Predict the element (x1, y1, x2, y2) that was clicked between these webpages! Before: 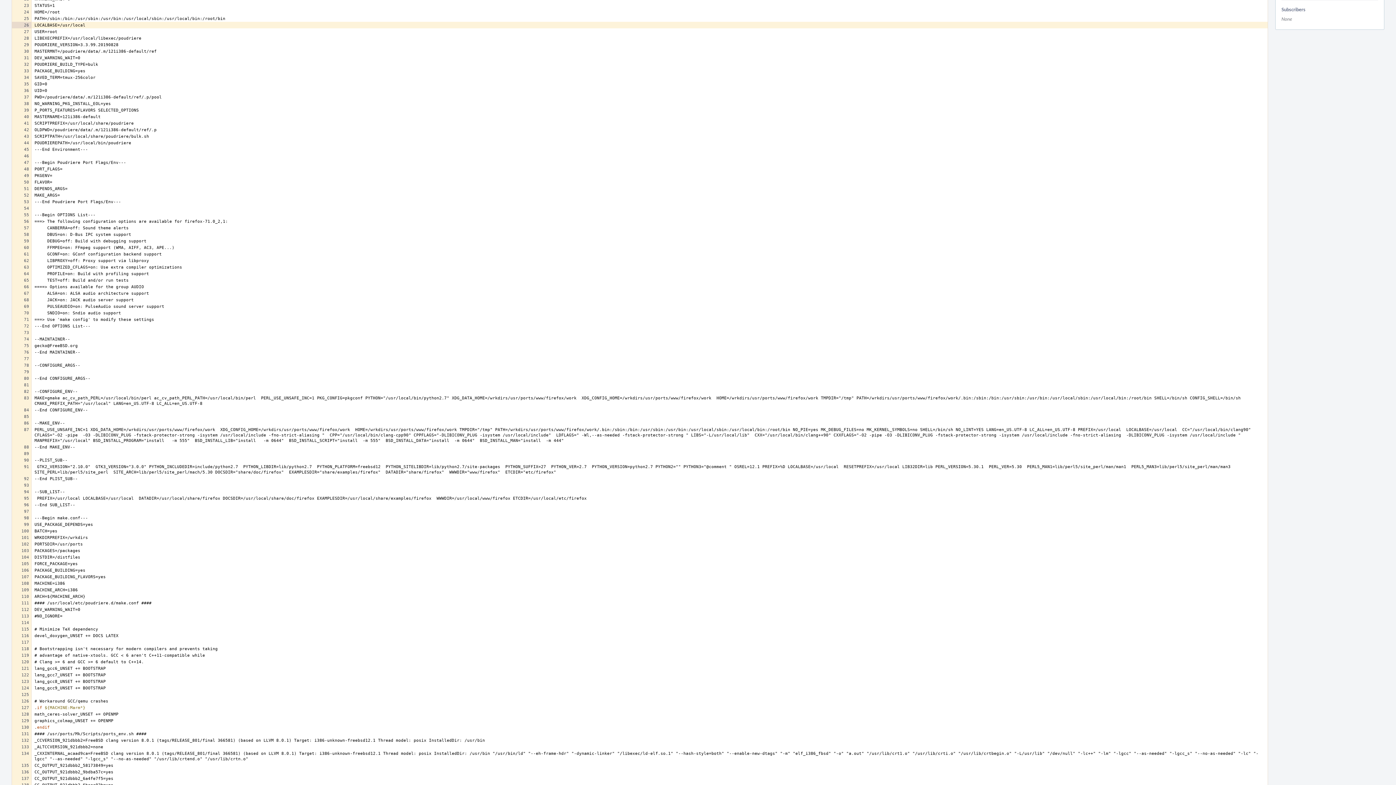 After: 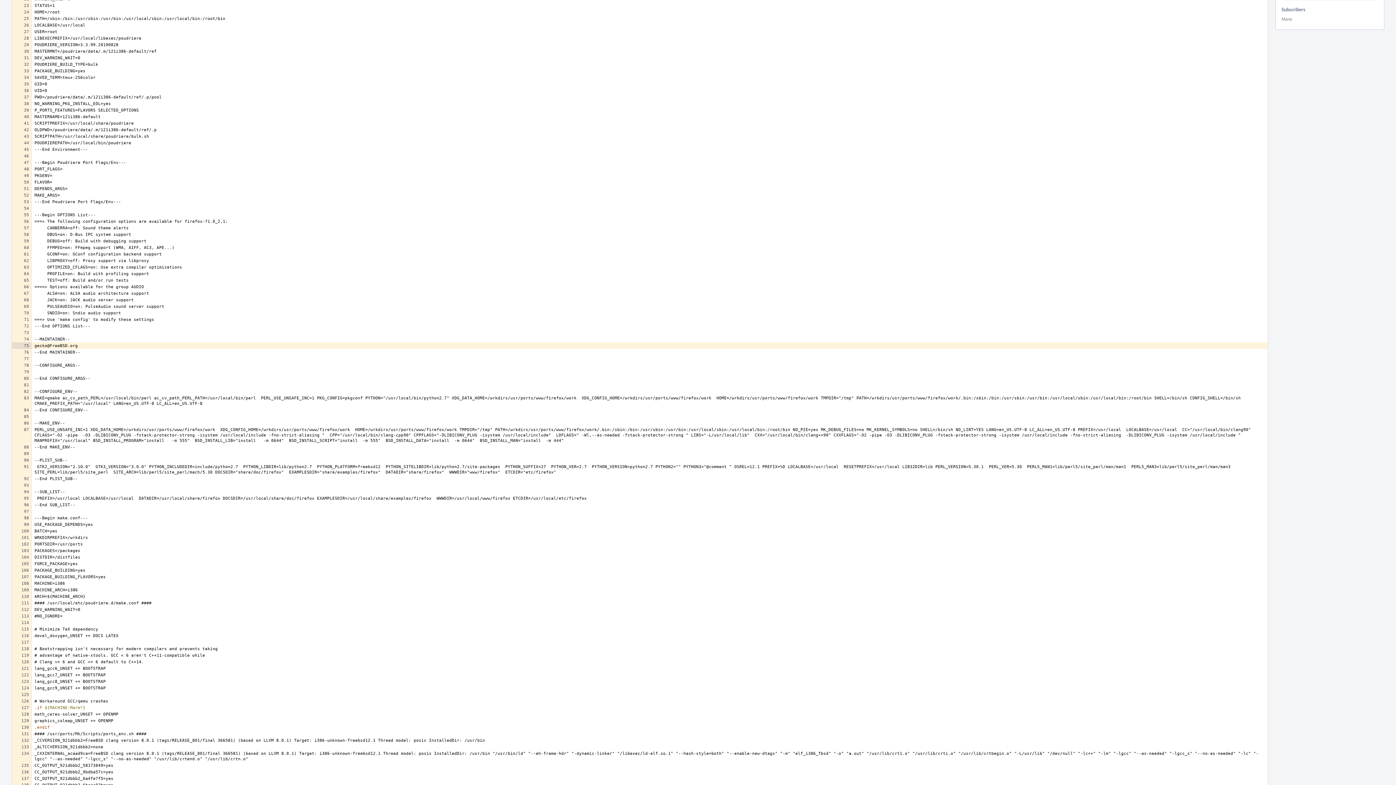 Action: bbox: (12, 342, 31, 349)